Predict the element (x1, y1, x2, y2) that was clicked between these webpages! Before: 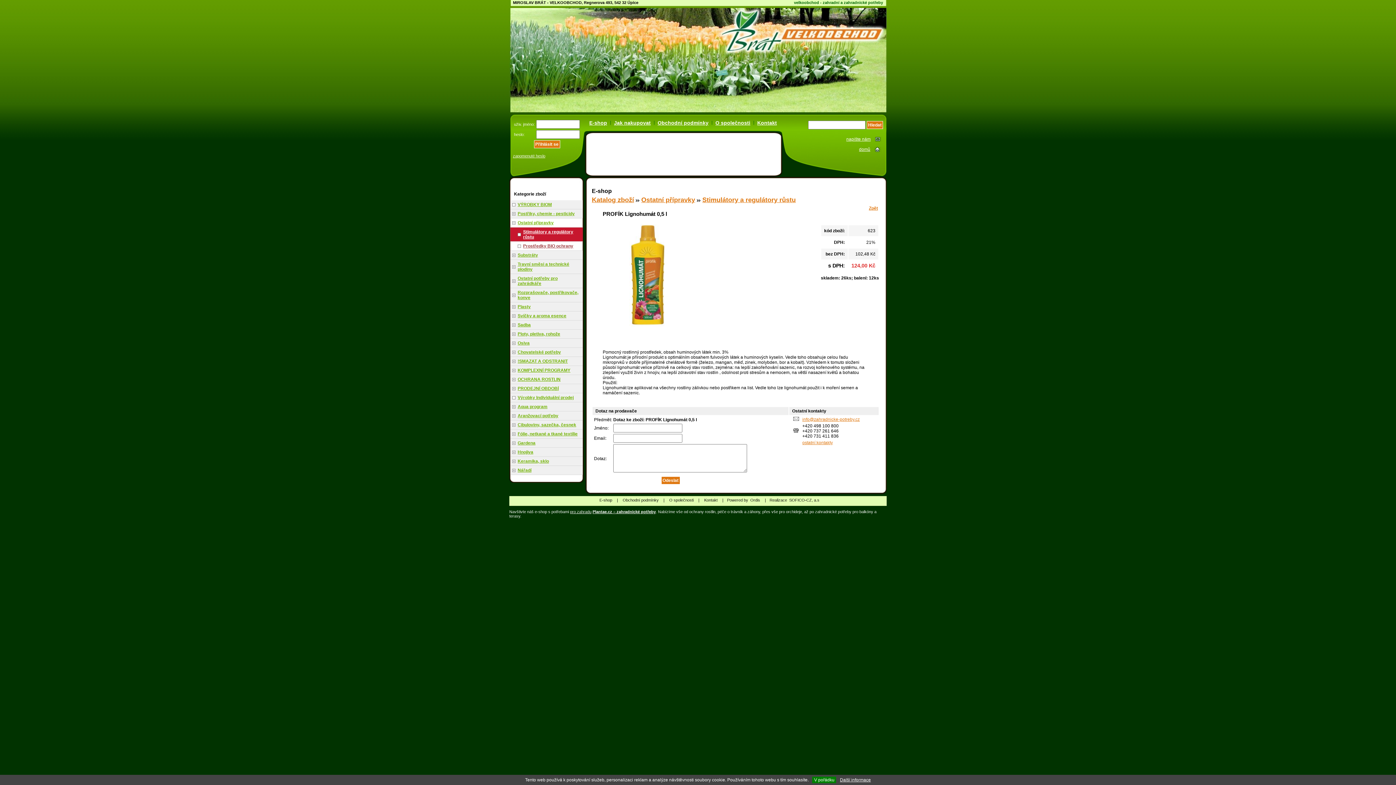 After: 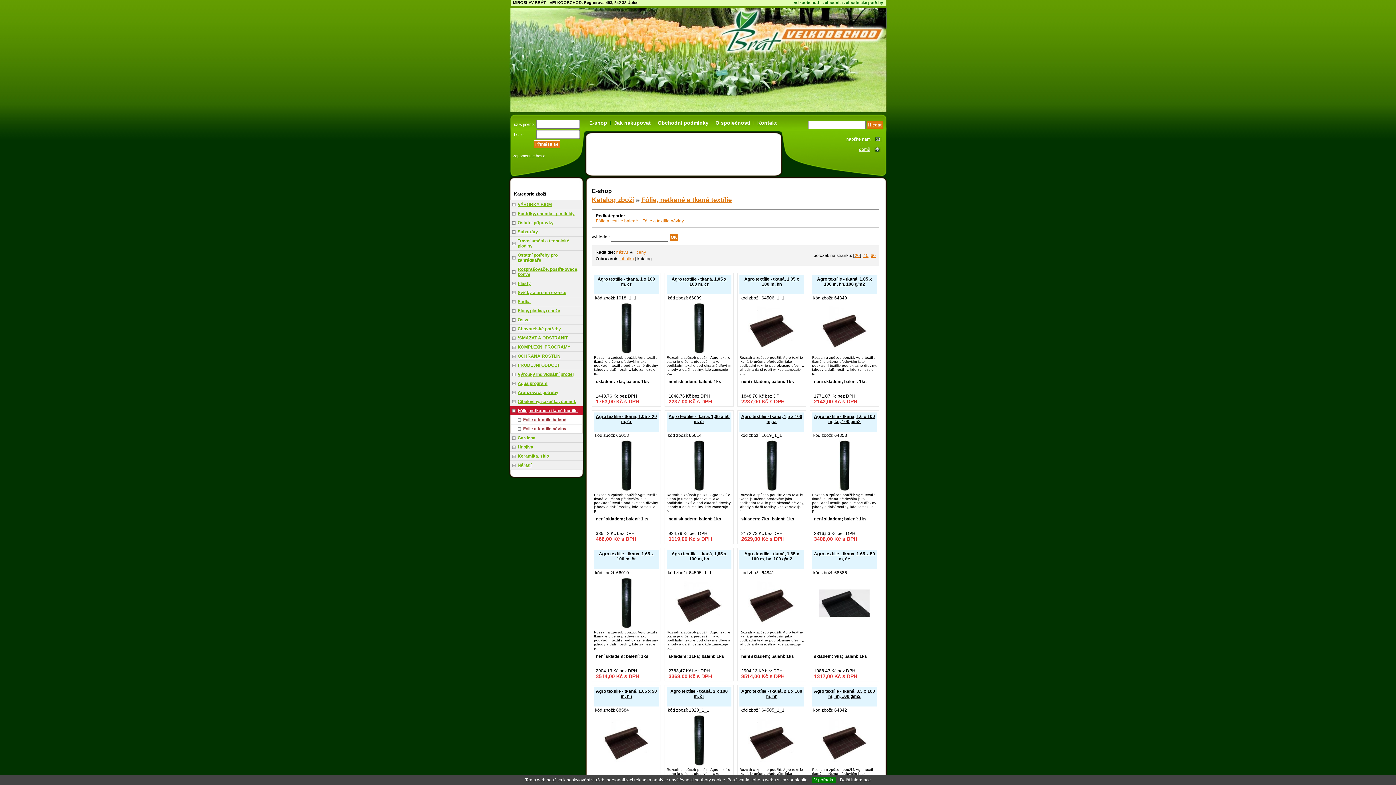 Action: bbox: (510, 429, 582, 438) label: Fólie, netkané a tkané textílie